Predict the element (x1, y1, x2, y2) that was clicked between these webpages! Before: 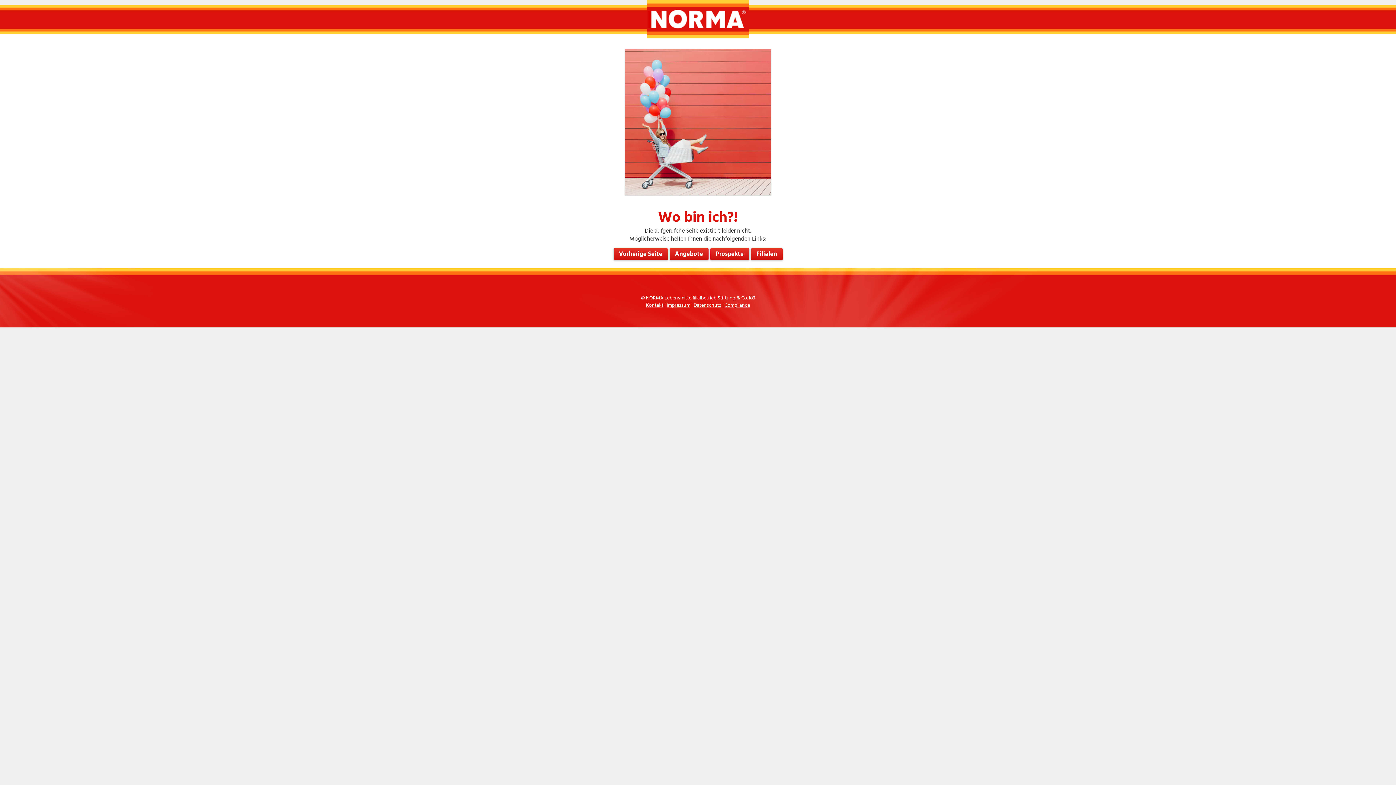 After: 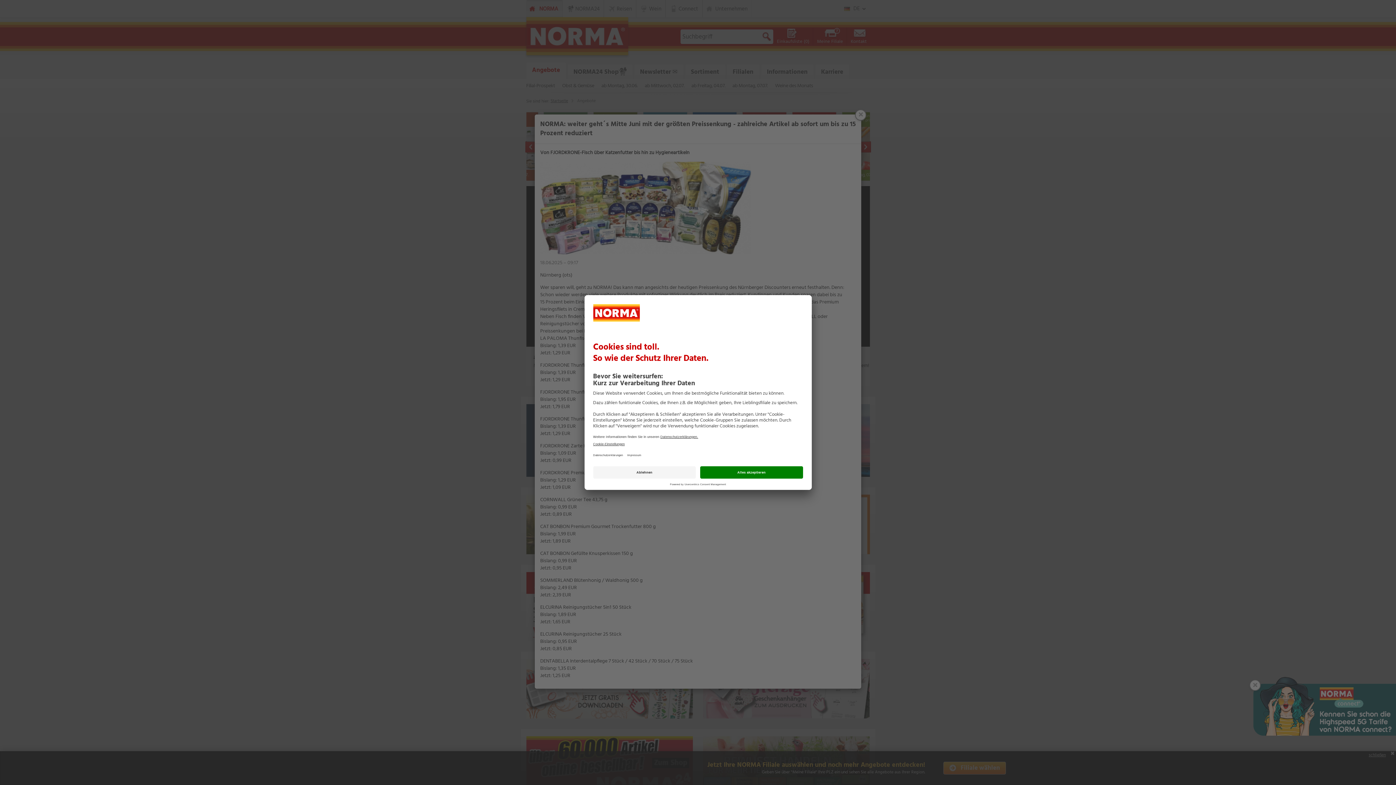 Action: bbox: (647, 32, 749, 41)